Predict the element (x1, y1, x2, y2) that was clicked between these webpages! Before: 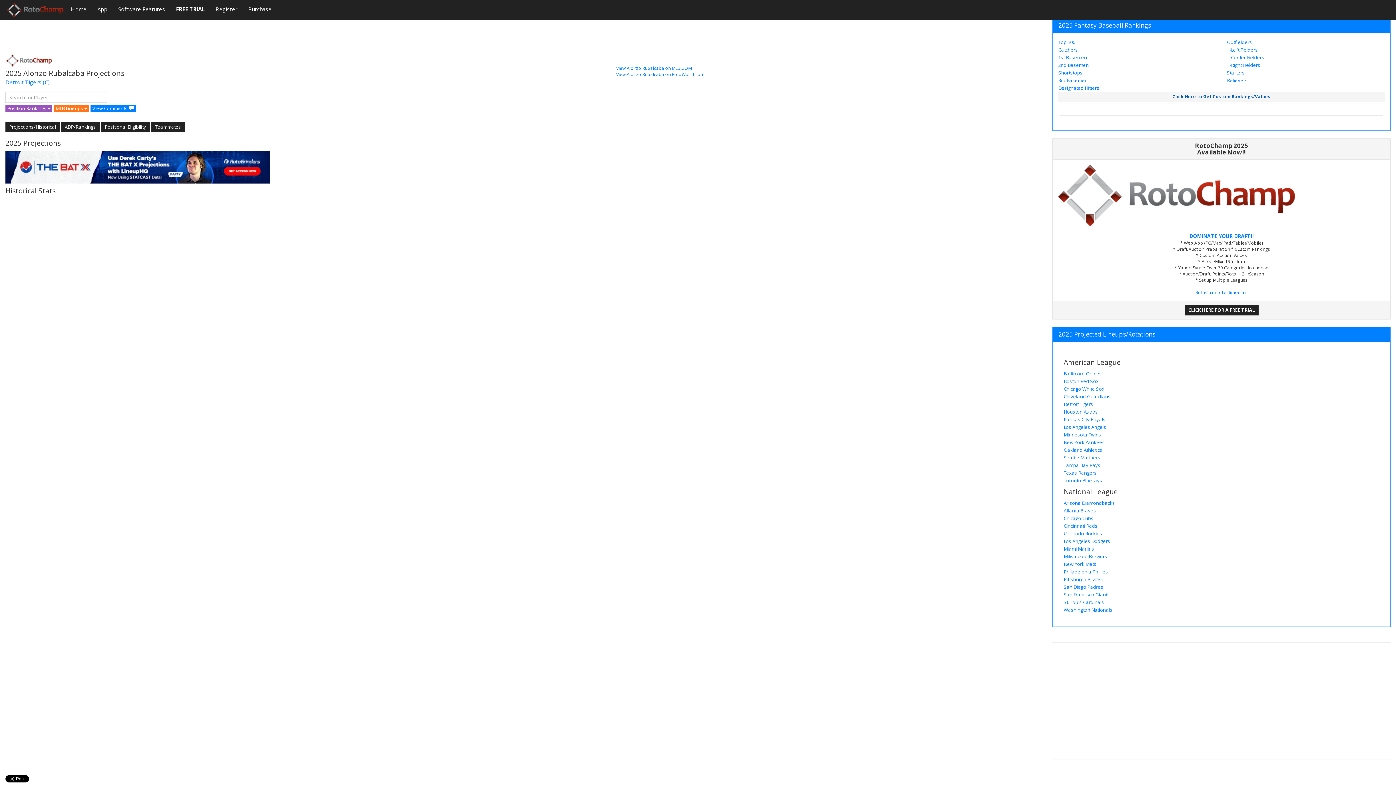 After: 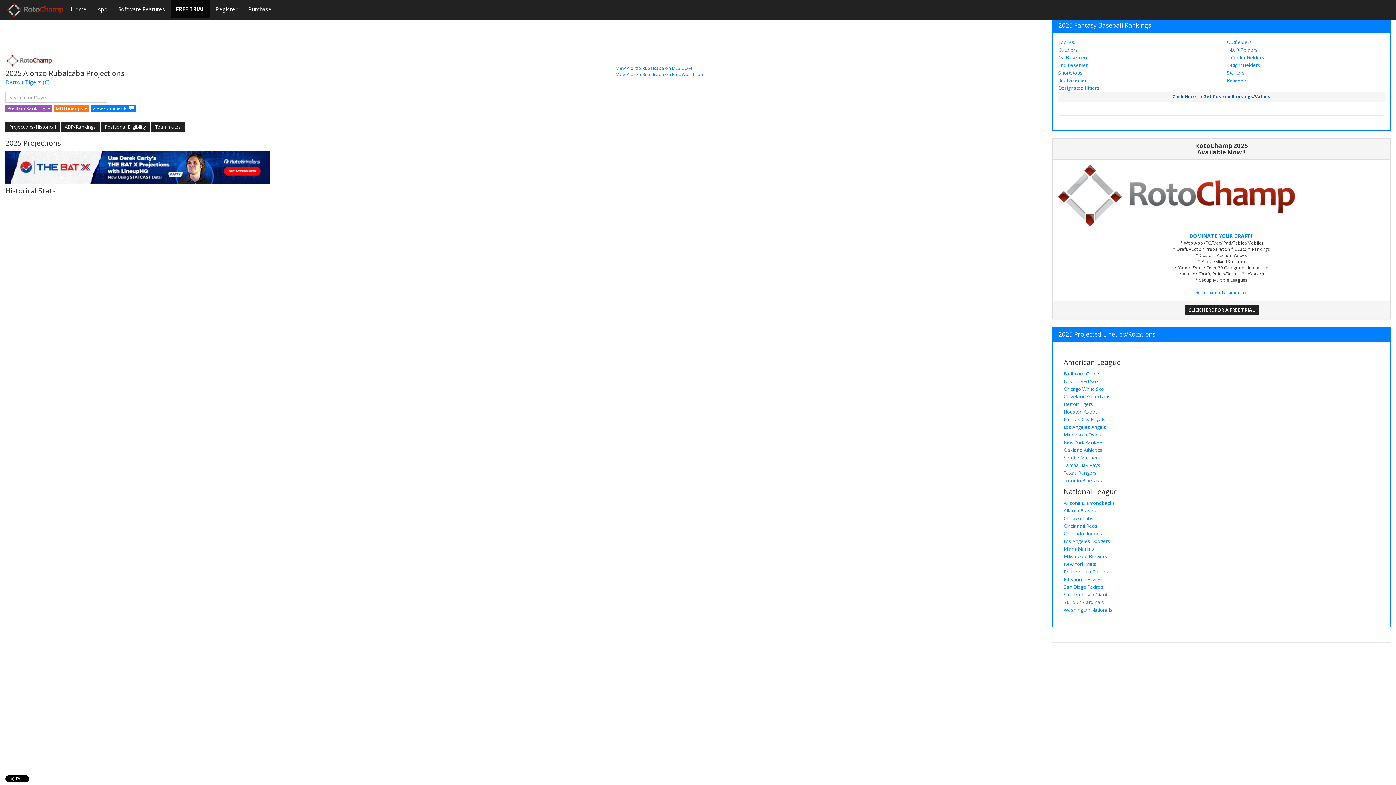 Action: bbox: (170, 0, 210, 18) label: FREE TRIAL